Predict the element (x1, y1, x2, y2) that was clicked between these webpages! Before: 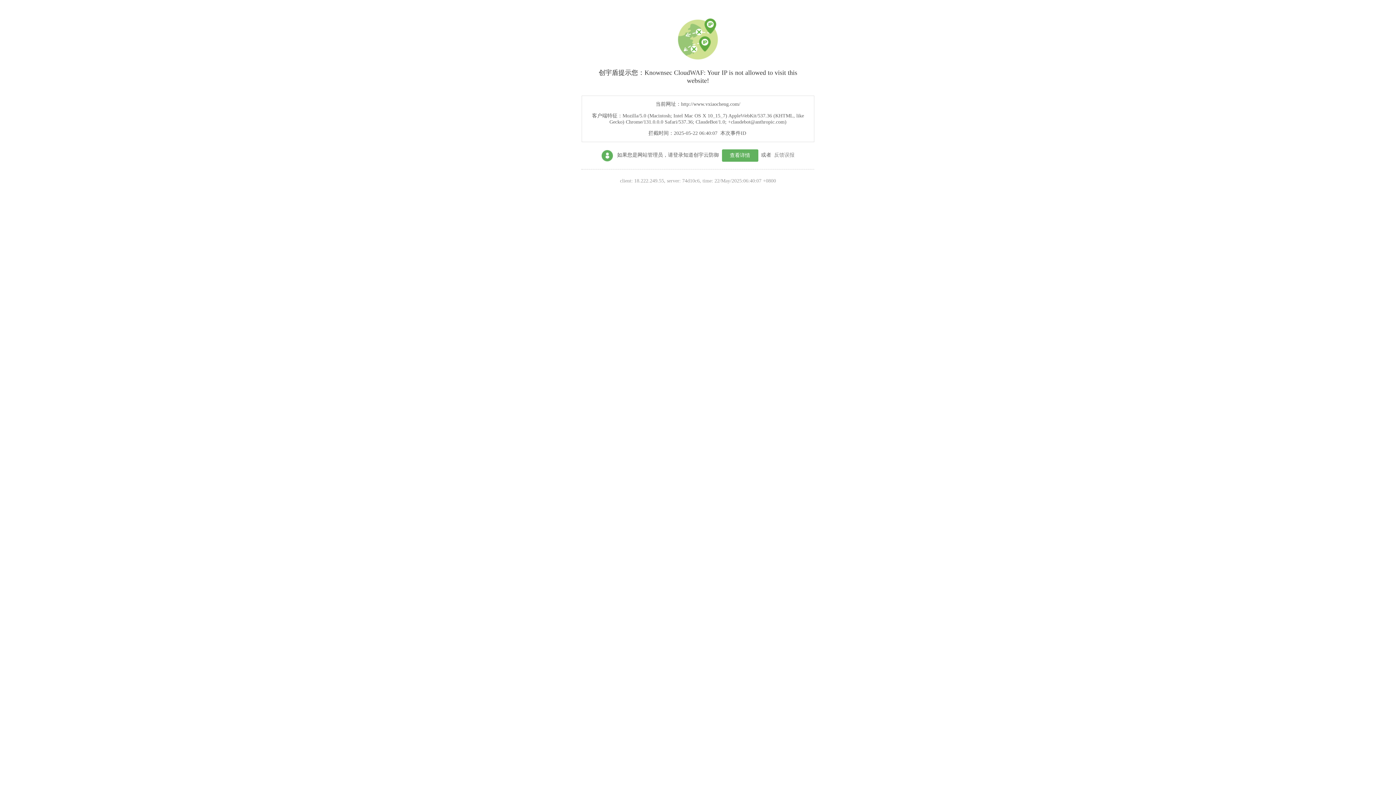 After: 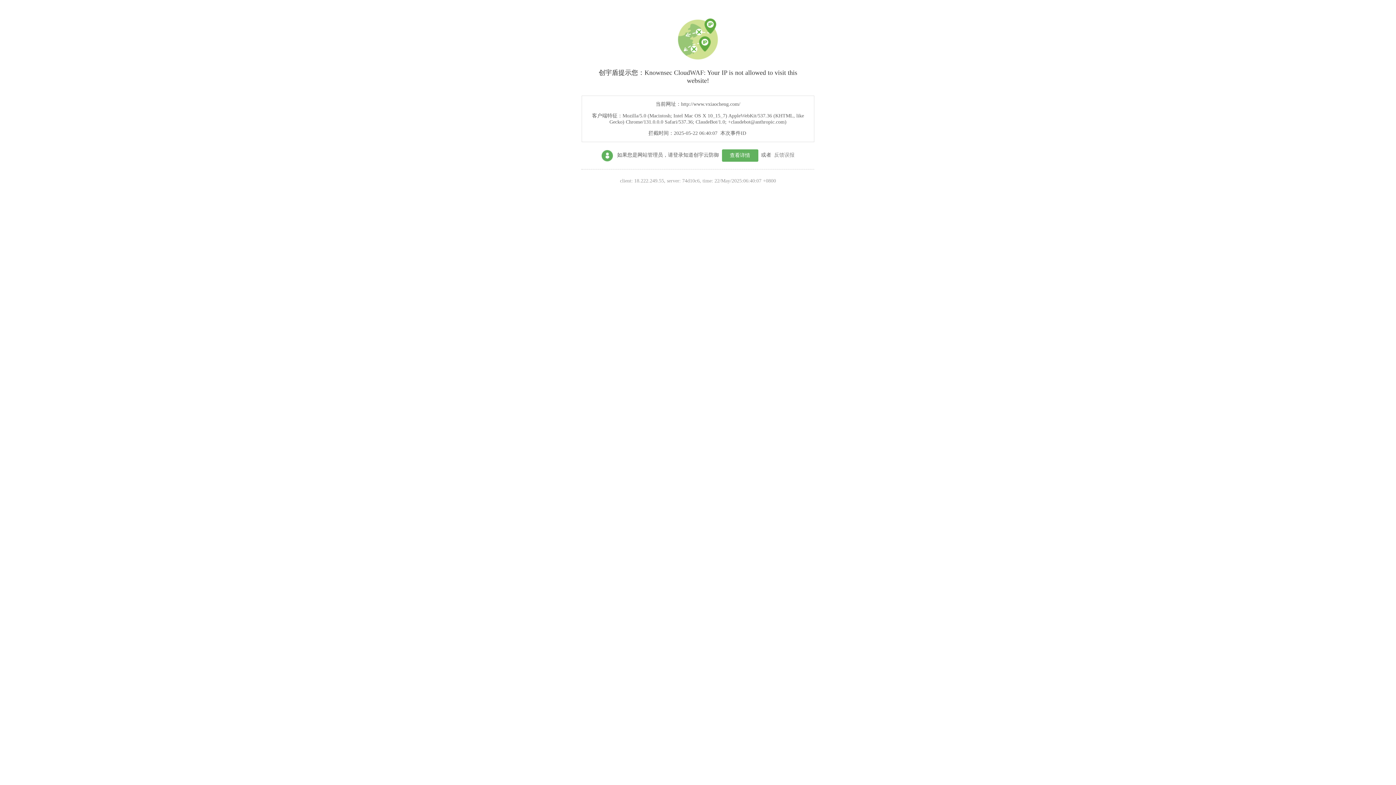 Action: label: 查看详情 bbox: (722, 149, 758, 161)